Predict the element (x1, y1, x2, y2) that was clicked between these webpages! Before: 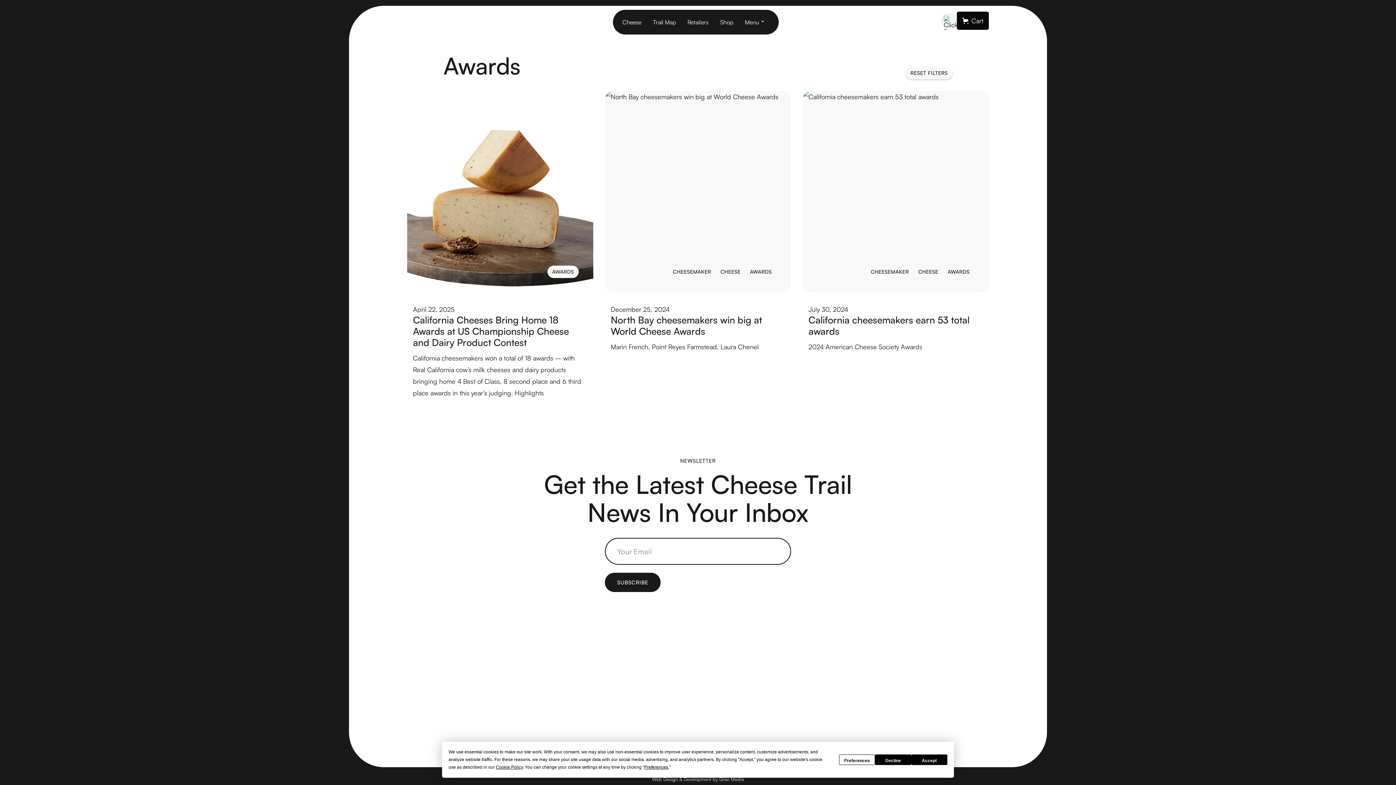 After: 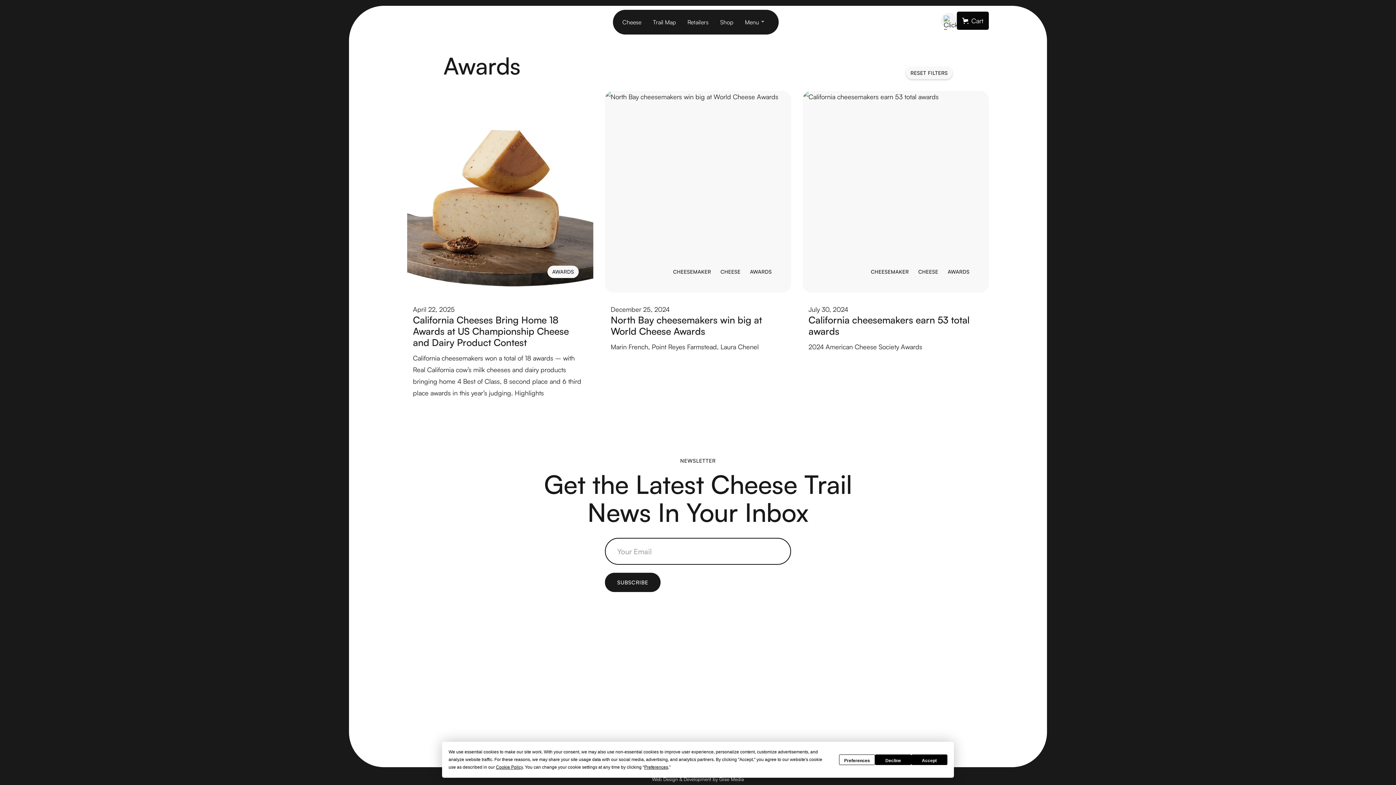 Action: bbox: (547, 265, 578, 278) label: AWARDS
AWARDS